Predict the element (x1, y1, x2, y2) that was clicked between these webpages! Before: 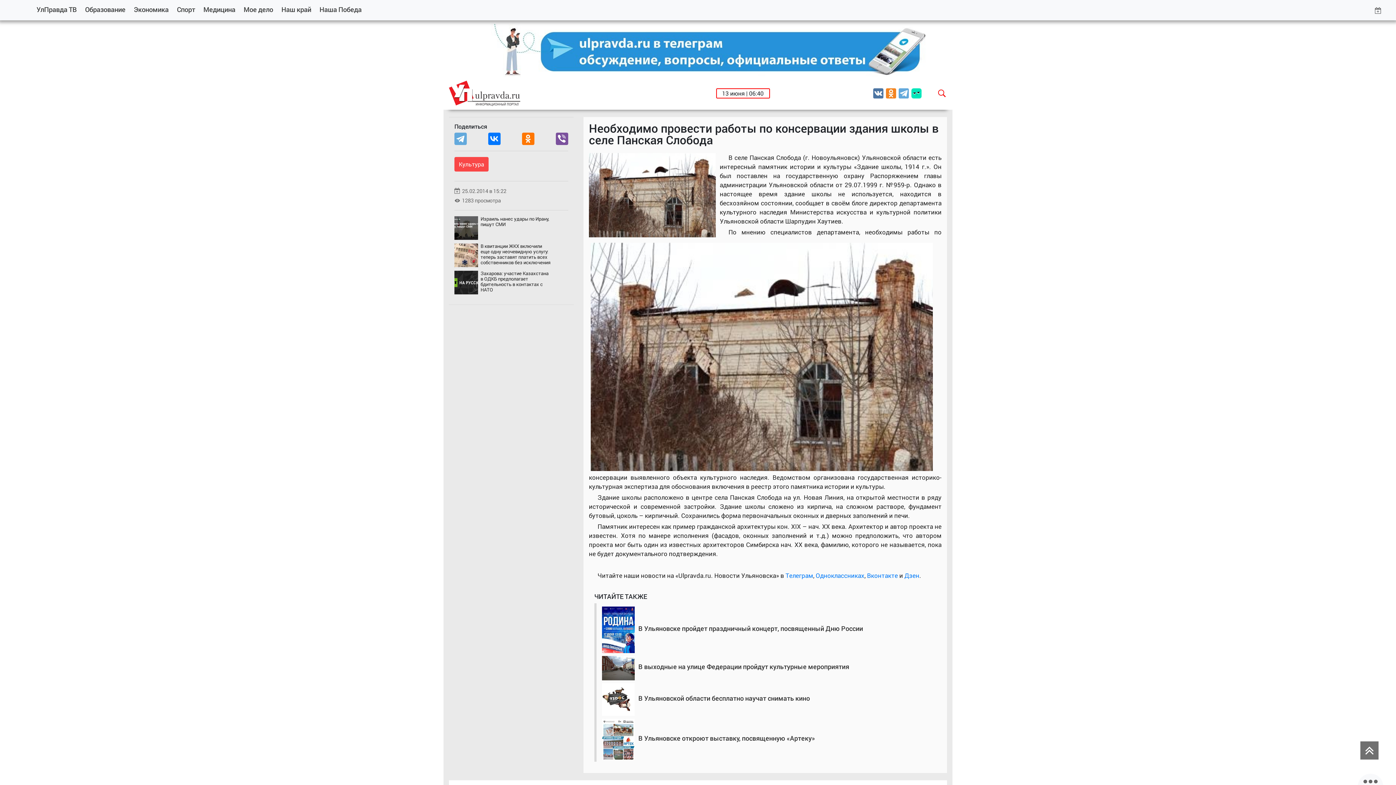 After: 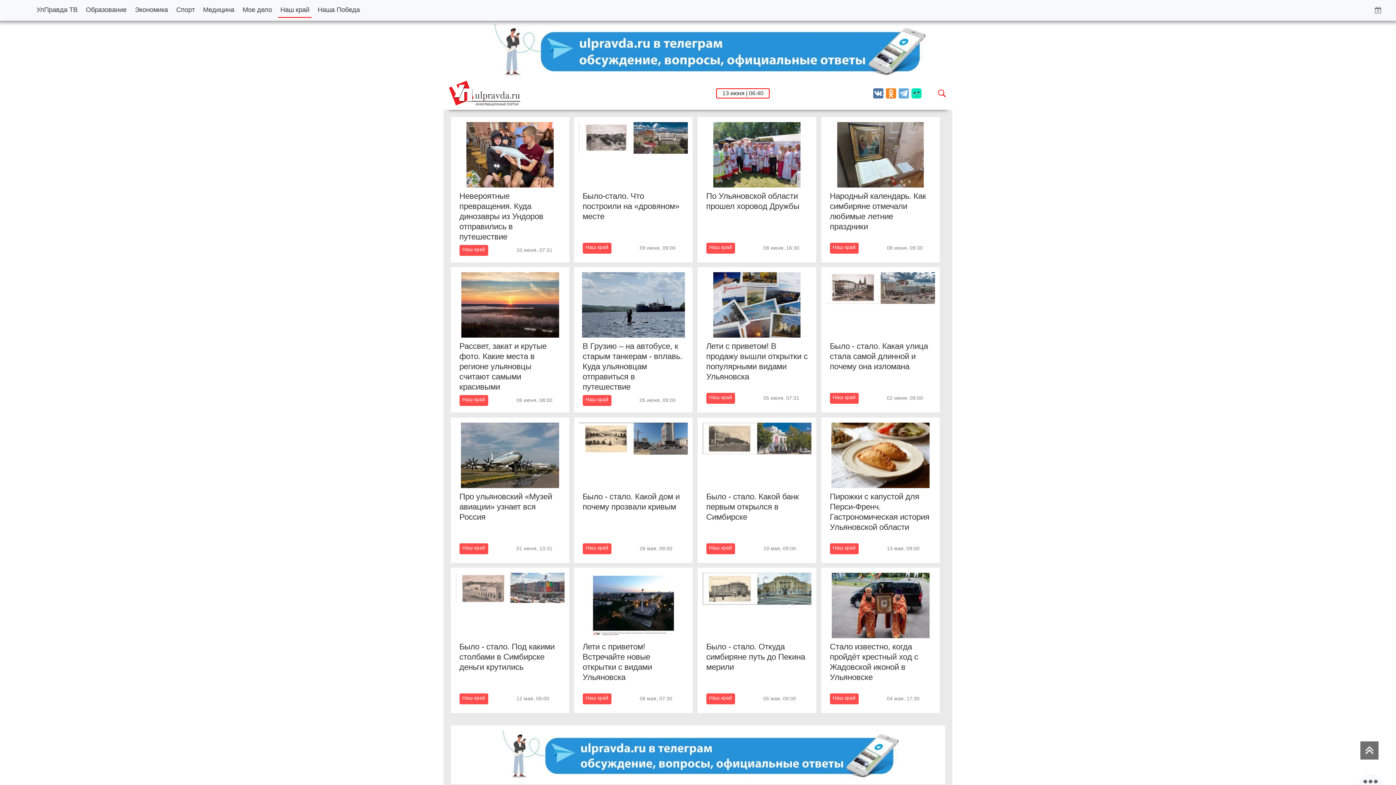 Action: label: Наш край bbox: (279, 2, 313, 16)